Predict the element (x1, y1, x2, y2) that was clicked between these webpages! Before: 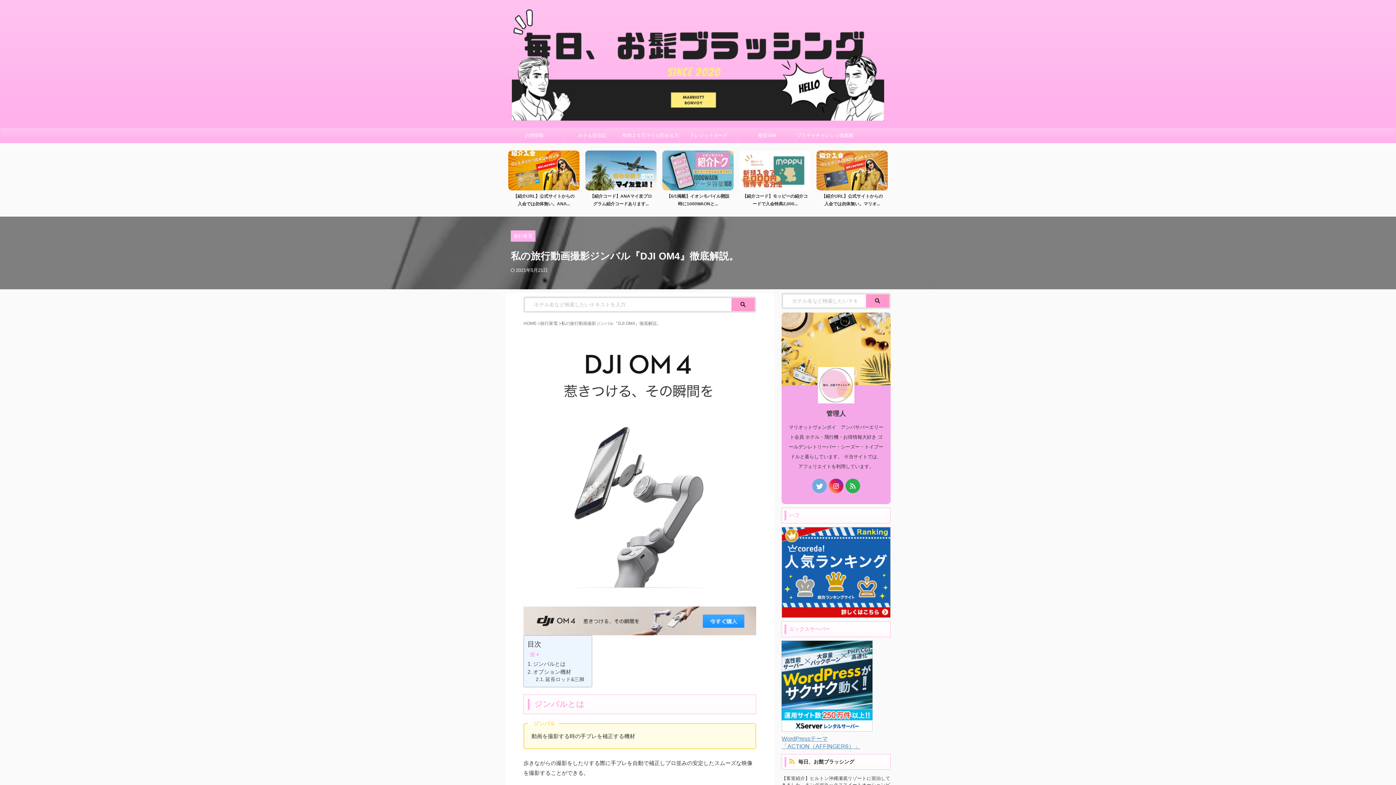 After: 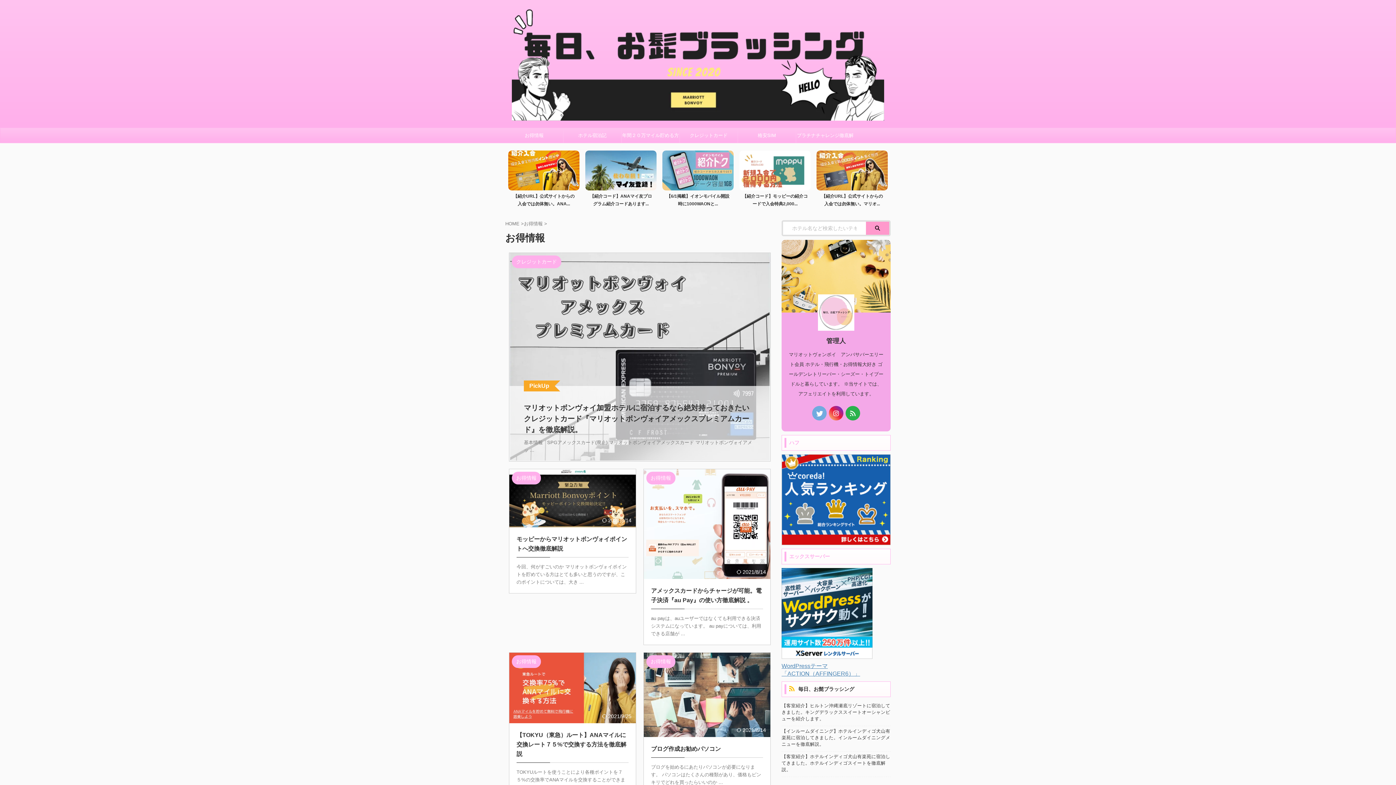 Action: label: お得情報 bbox: (505, 128, 563, 142)